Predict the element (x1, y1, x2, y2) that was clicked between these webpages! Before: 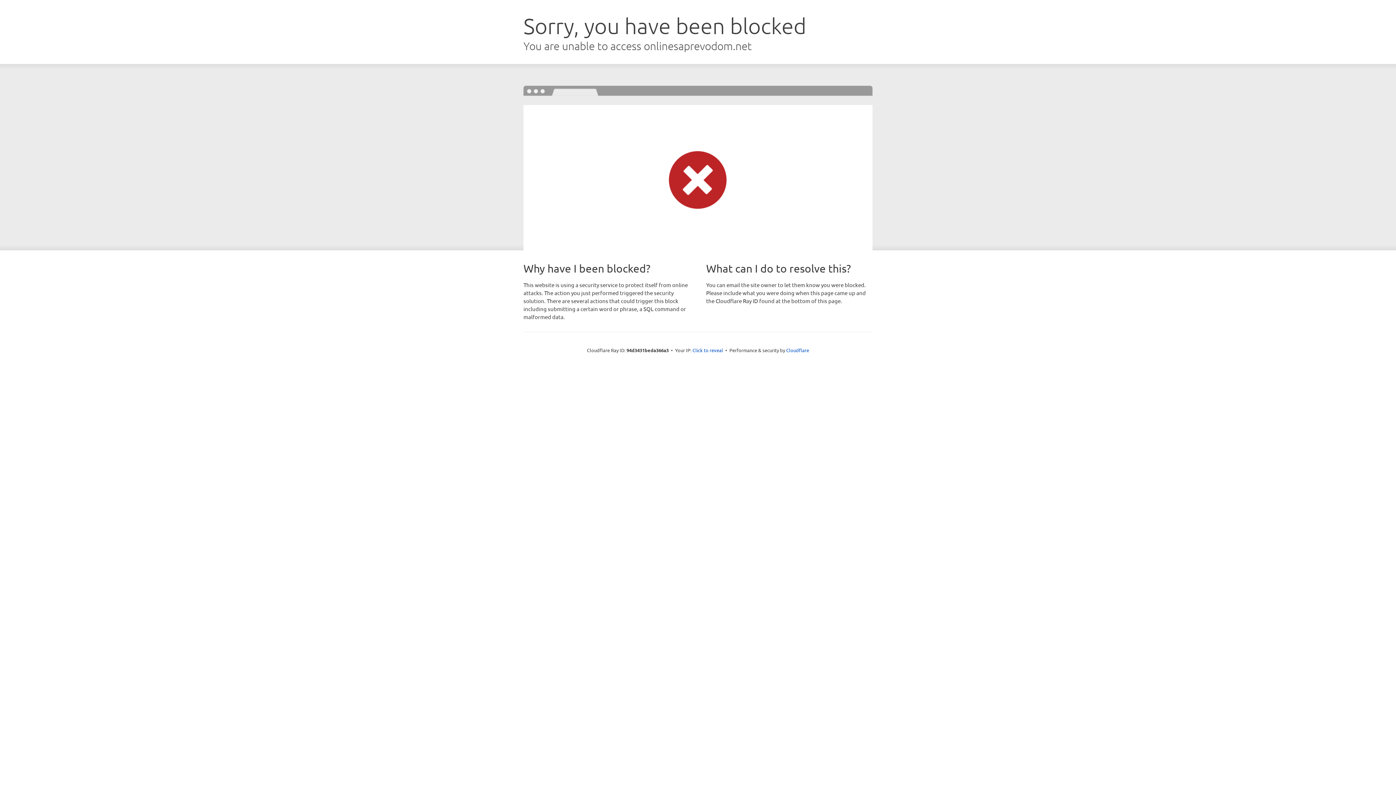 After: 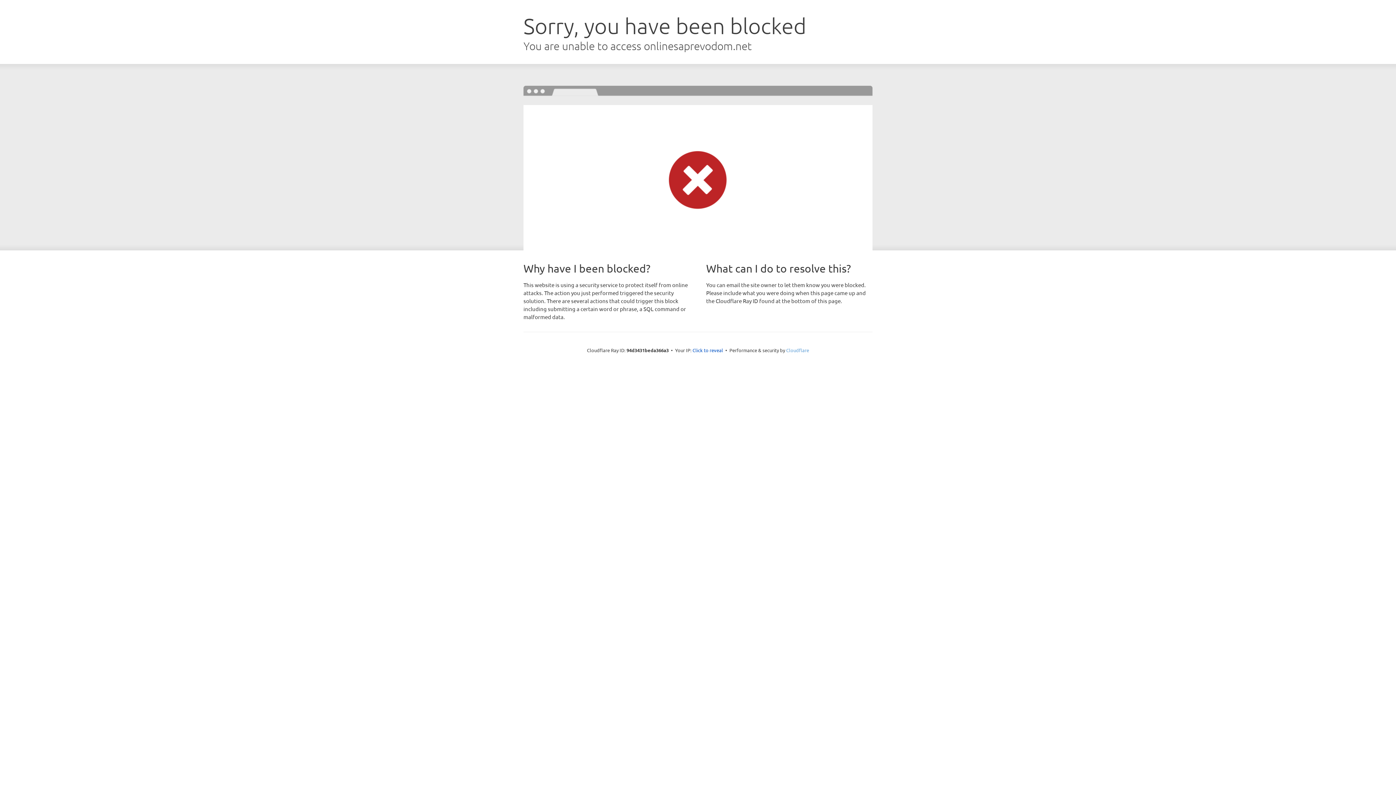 Action: label: Cloudflare bbox: (786, 347, 809, 353)